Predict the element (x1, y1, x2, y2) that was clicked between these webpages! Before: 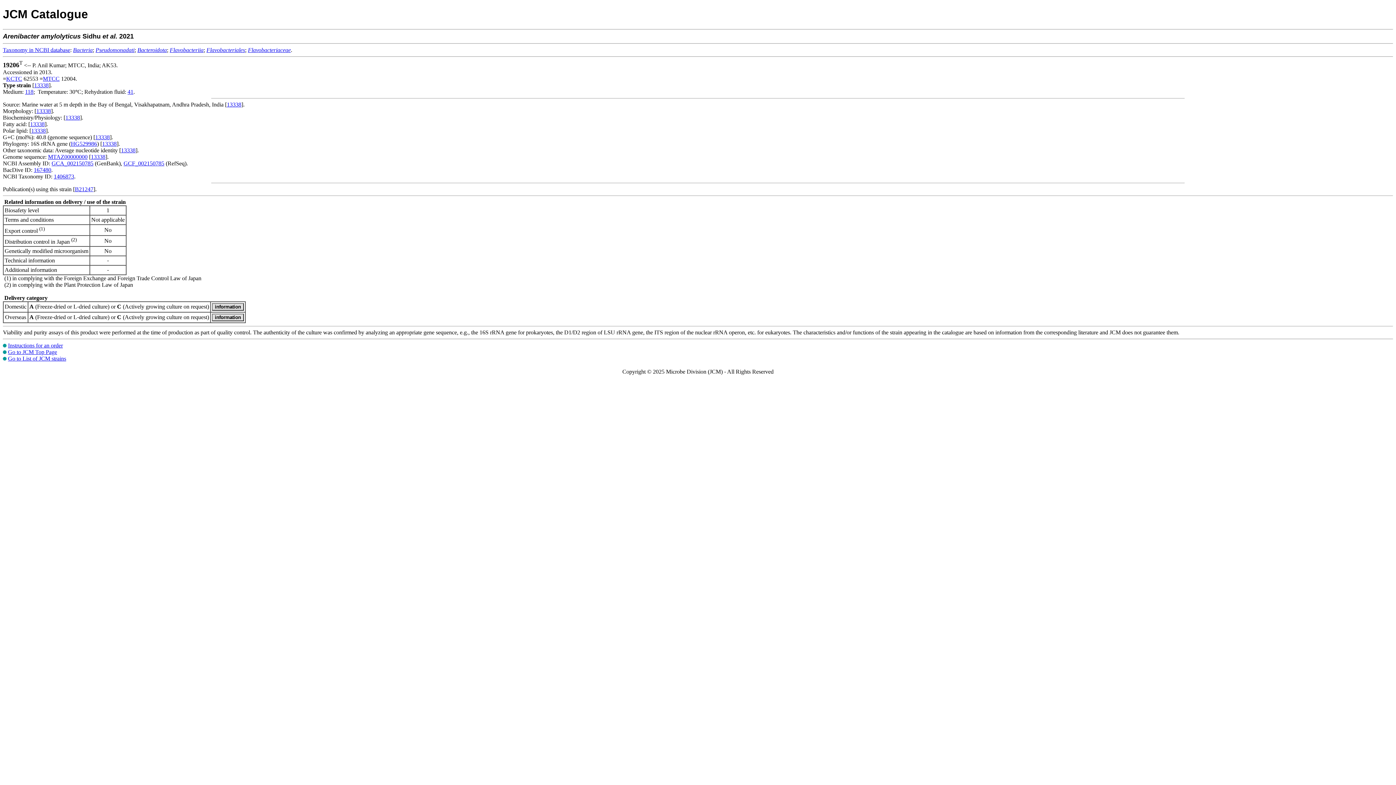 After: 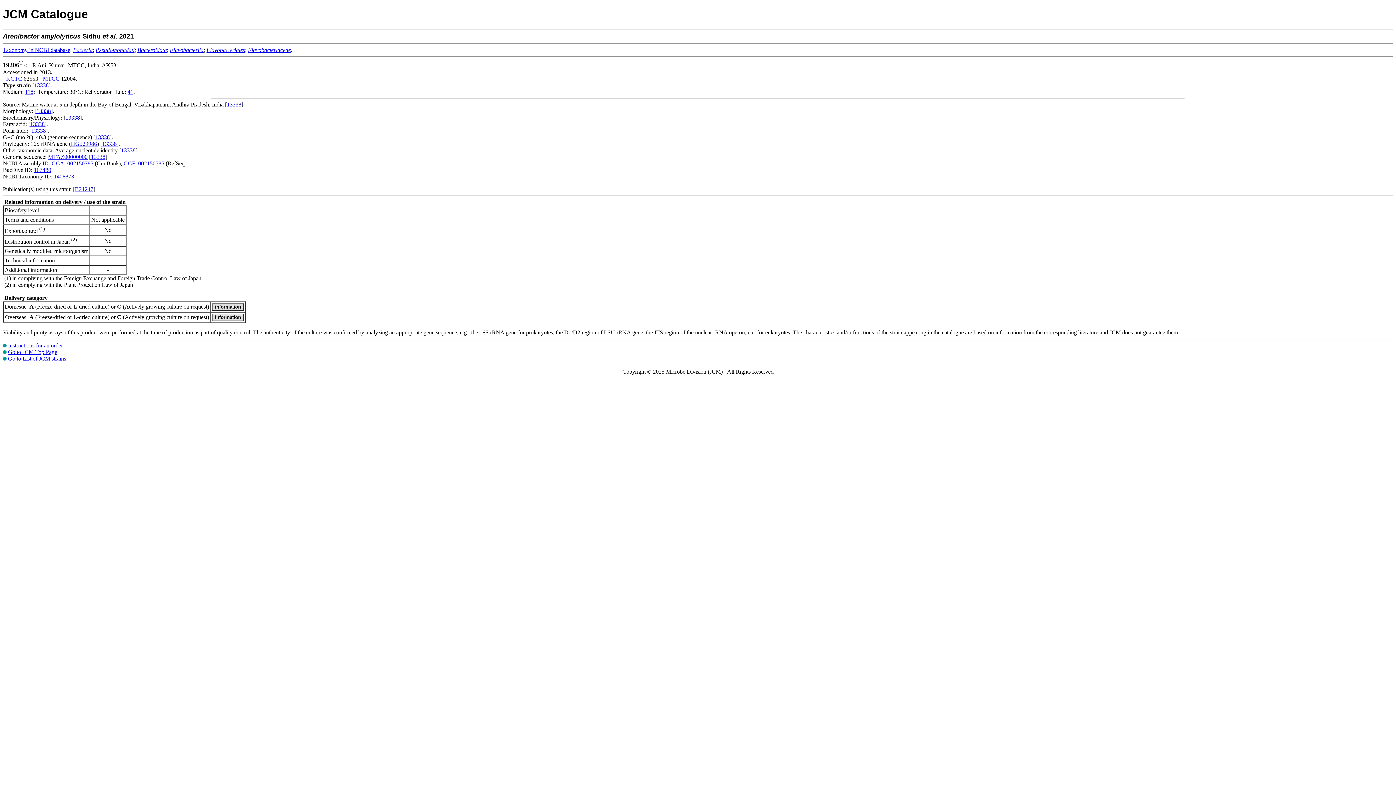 Action: label: B21247 bbox: (74, 186, 93, 192)